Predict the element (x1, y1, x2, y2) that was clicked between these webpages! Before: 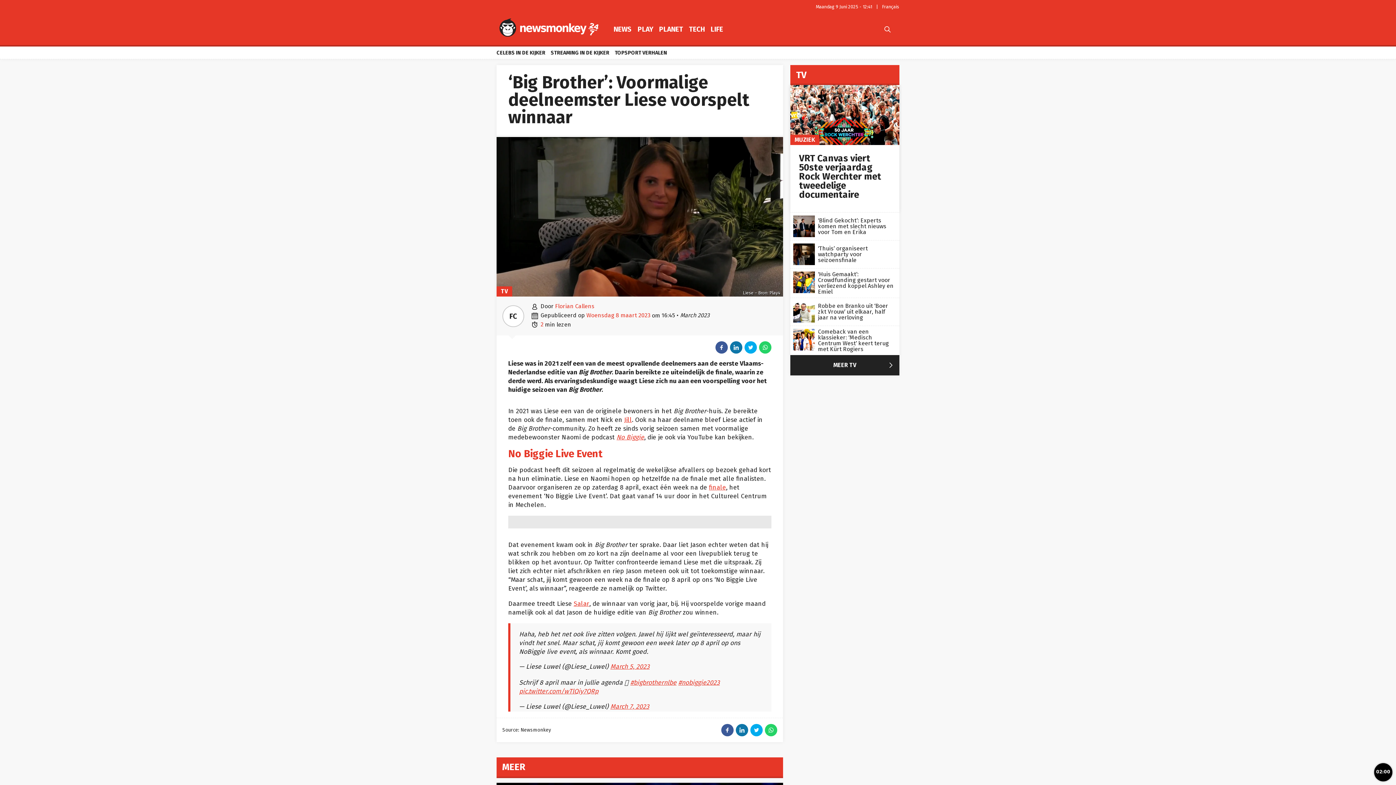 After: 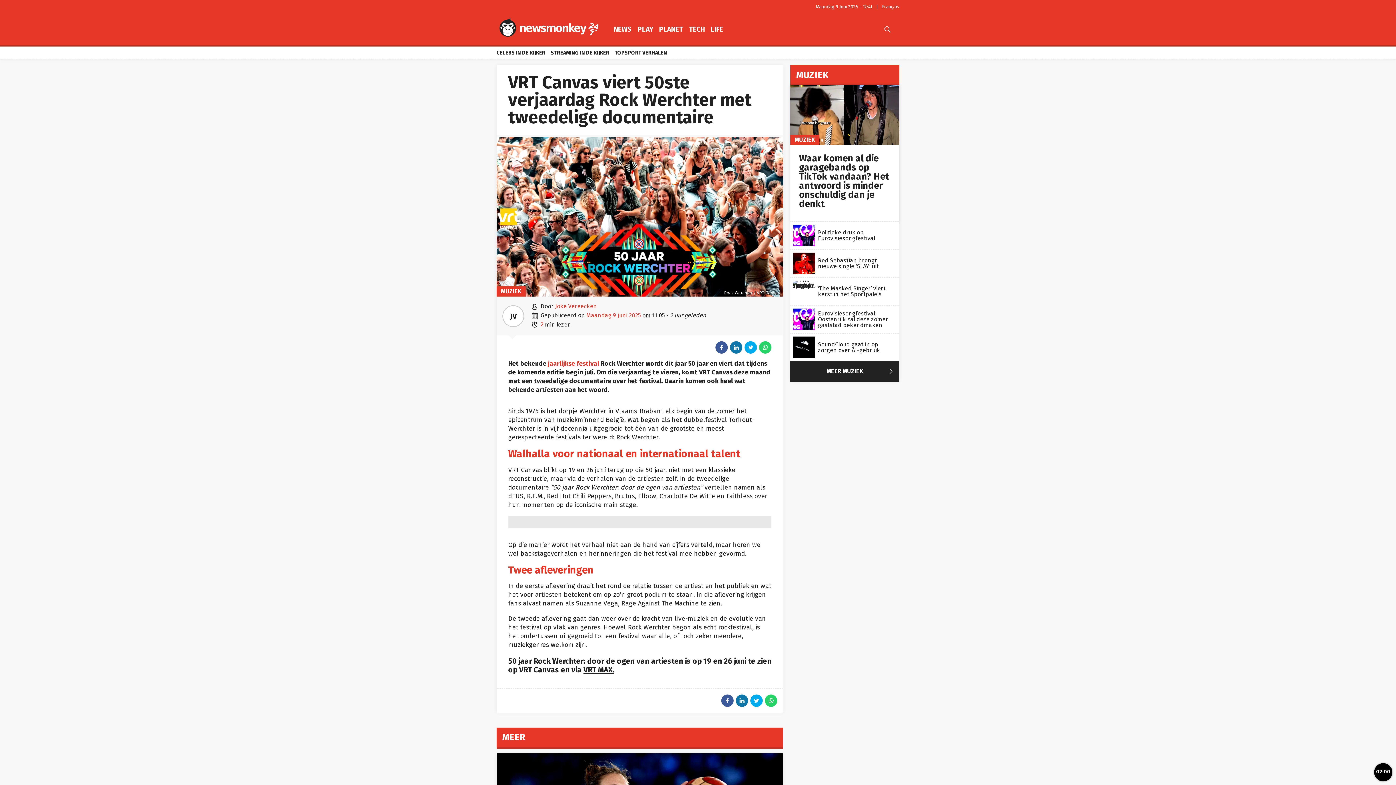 Action: label: VRT Canvas viert 50ste verjaardag Rock Werchter met tweedelige documentaire bbox: (799, 152, 890, 163)